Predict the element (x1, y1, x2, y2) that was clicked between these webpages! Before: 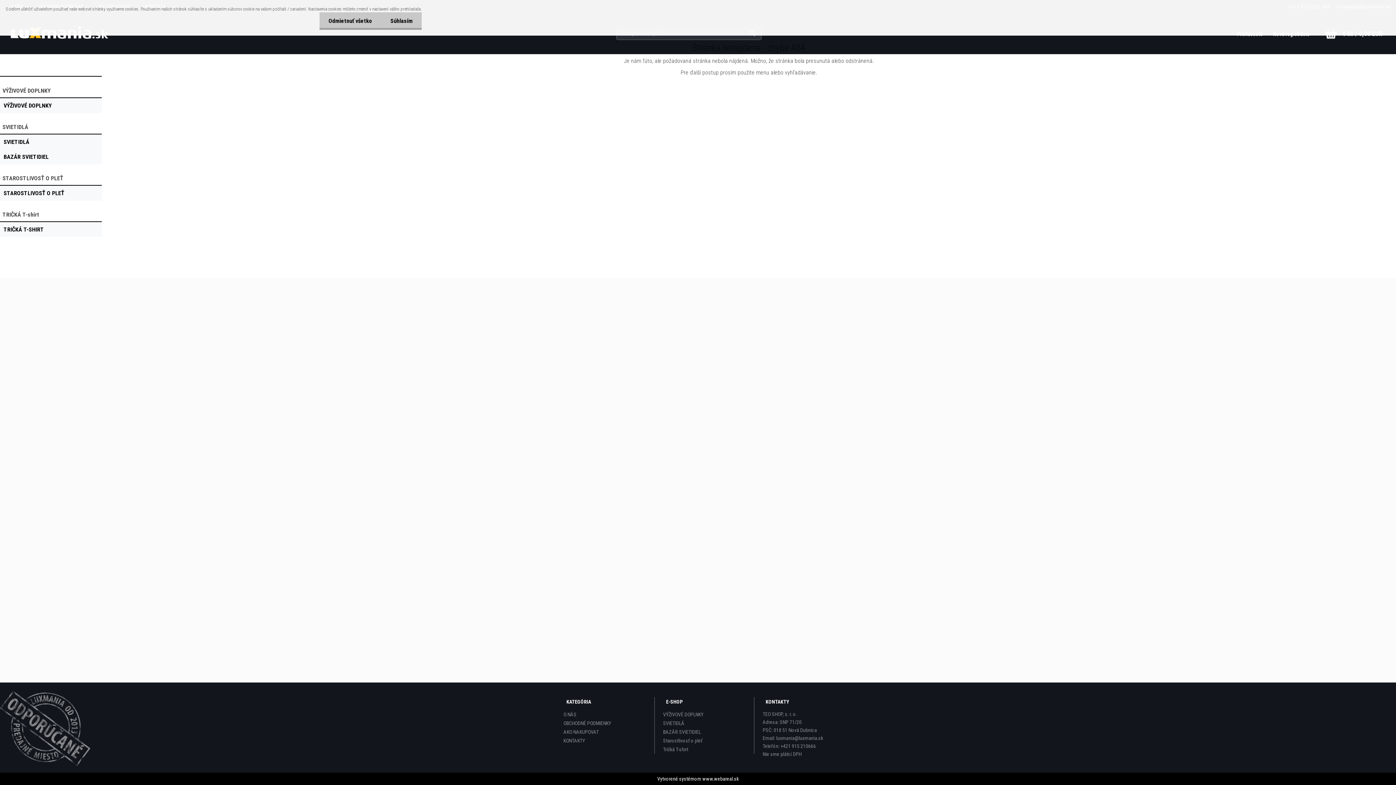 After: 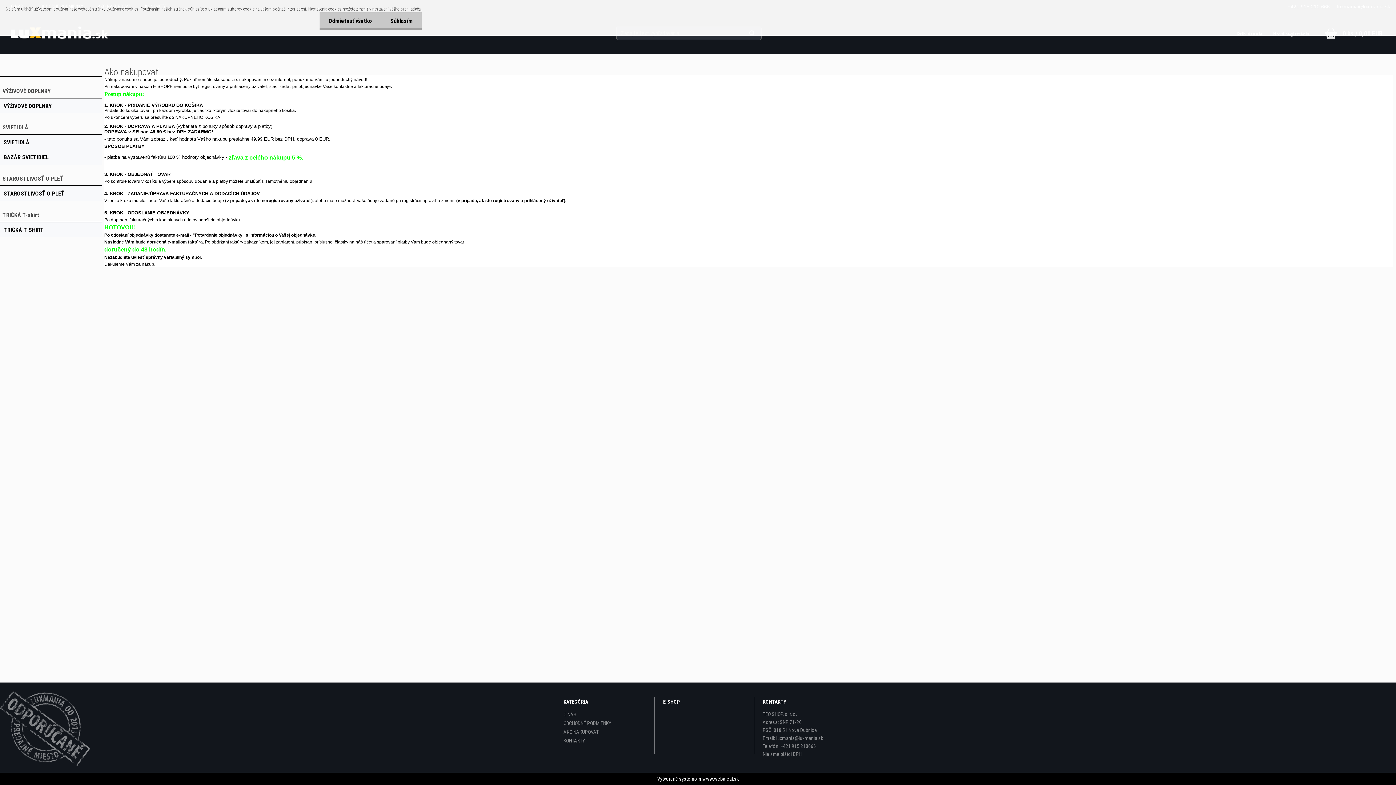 Action: bbox: (563, 728, 654, 736) label: AKO NAKUPOVAT